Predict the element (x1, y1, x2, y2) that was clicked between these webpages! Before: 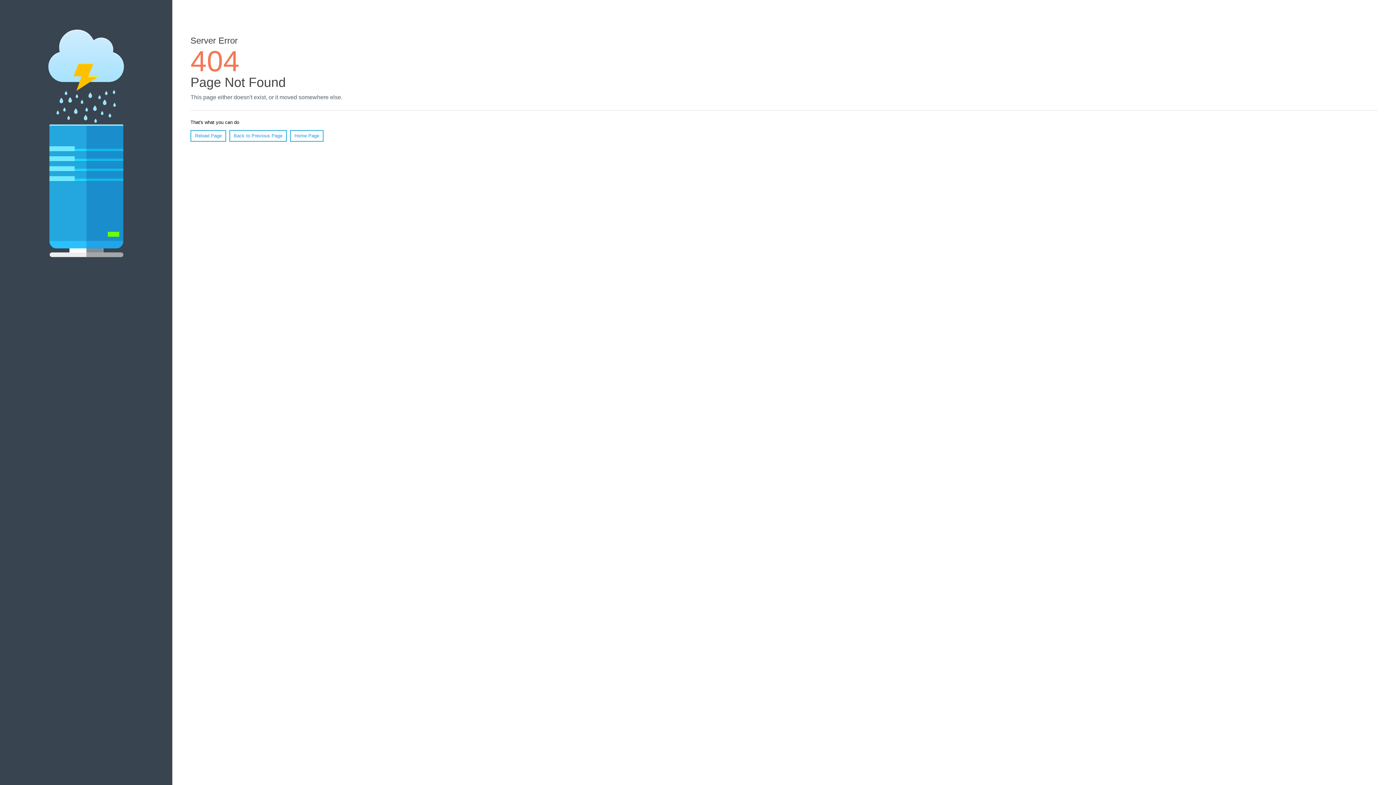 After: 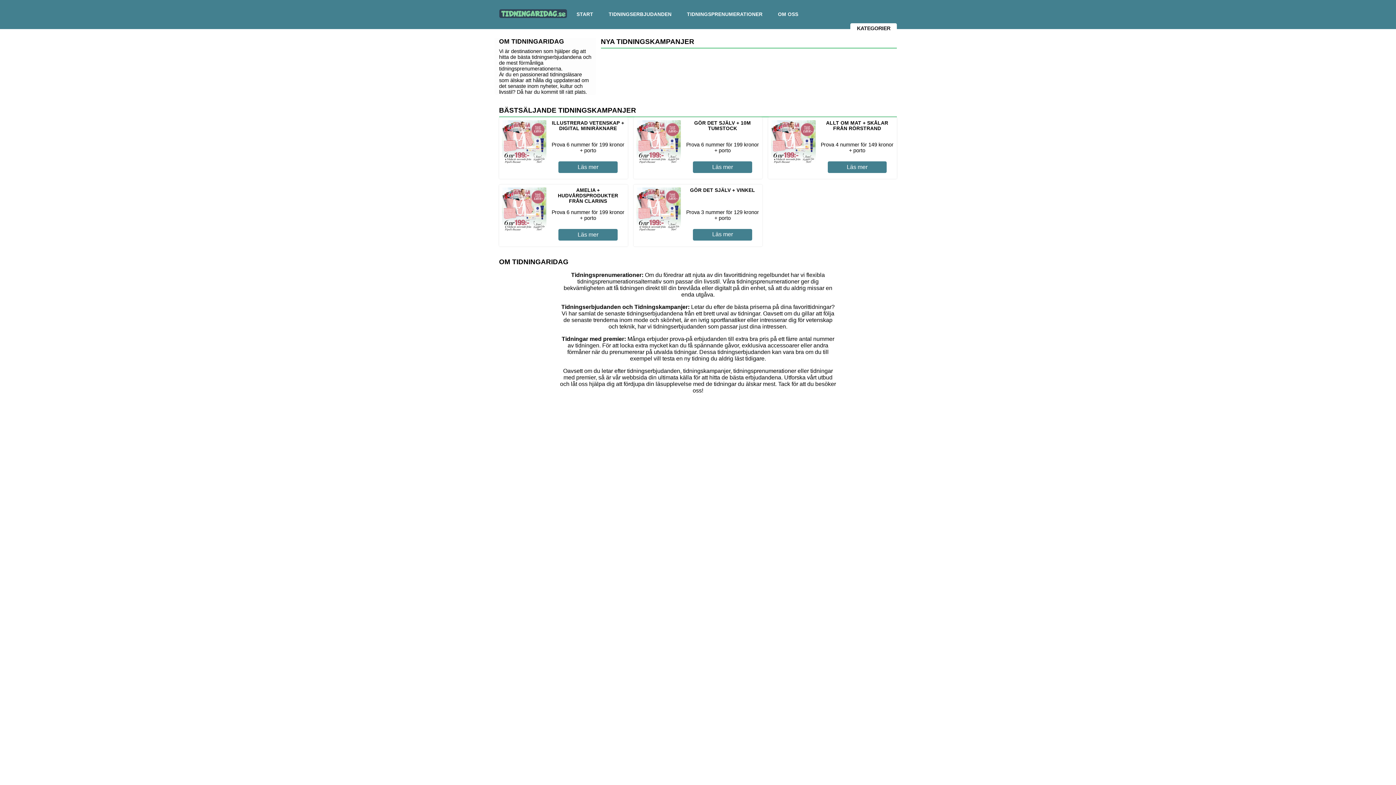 Action: label: Home Page bbox: (290, 130, 323, 141)